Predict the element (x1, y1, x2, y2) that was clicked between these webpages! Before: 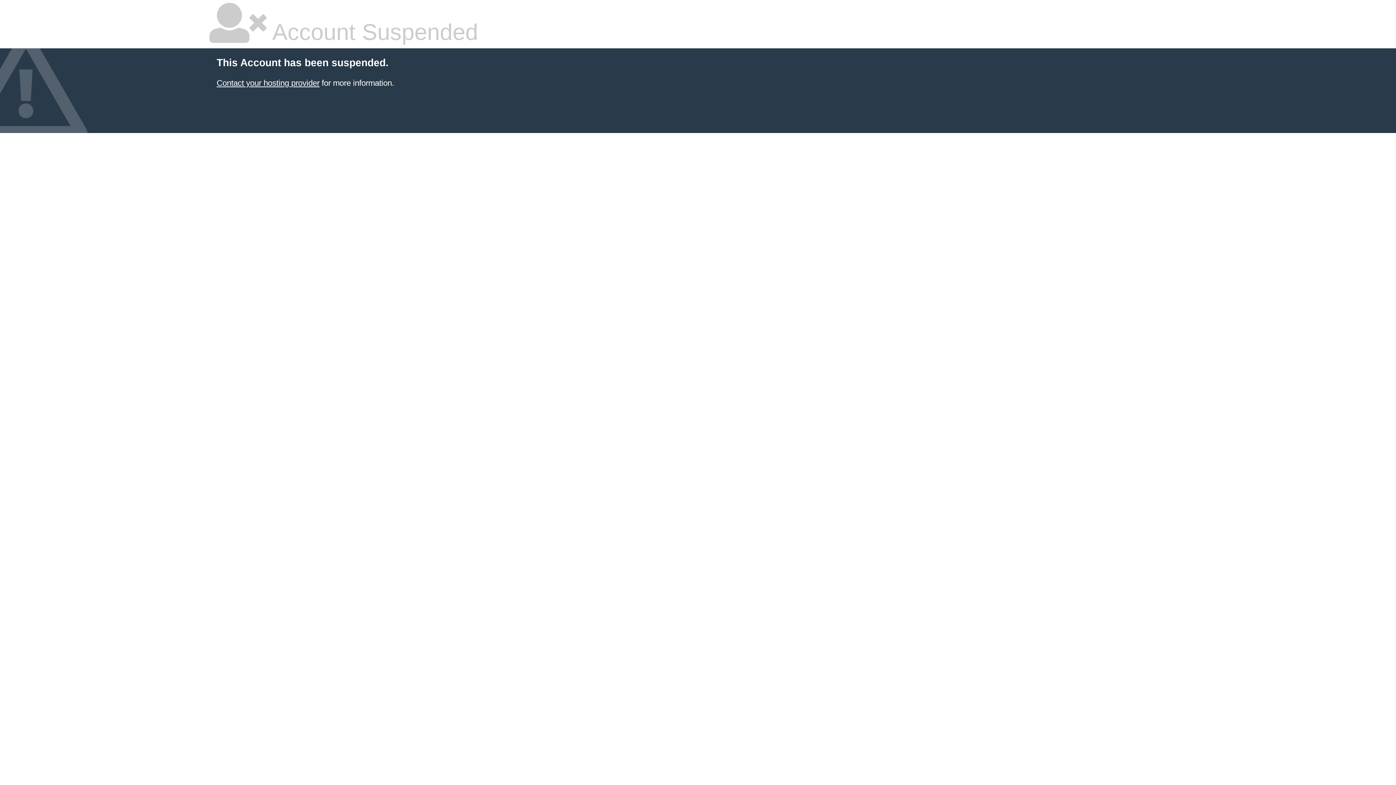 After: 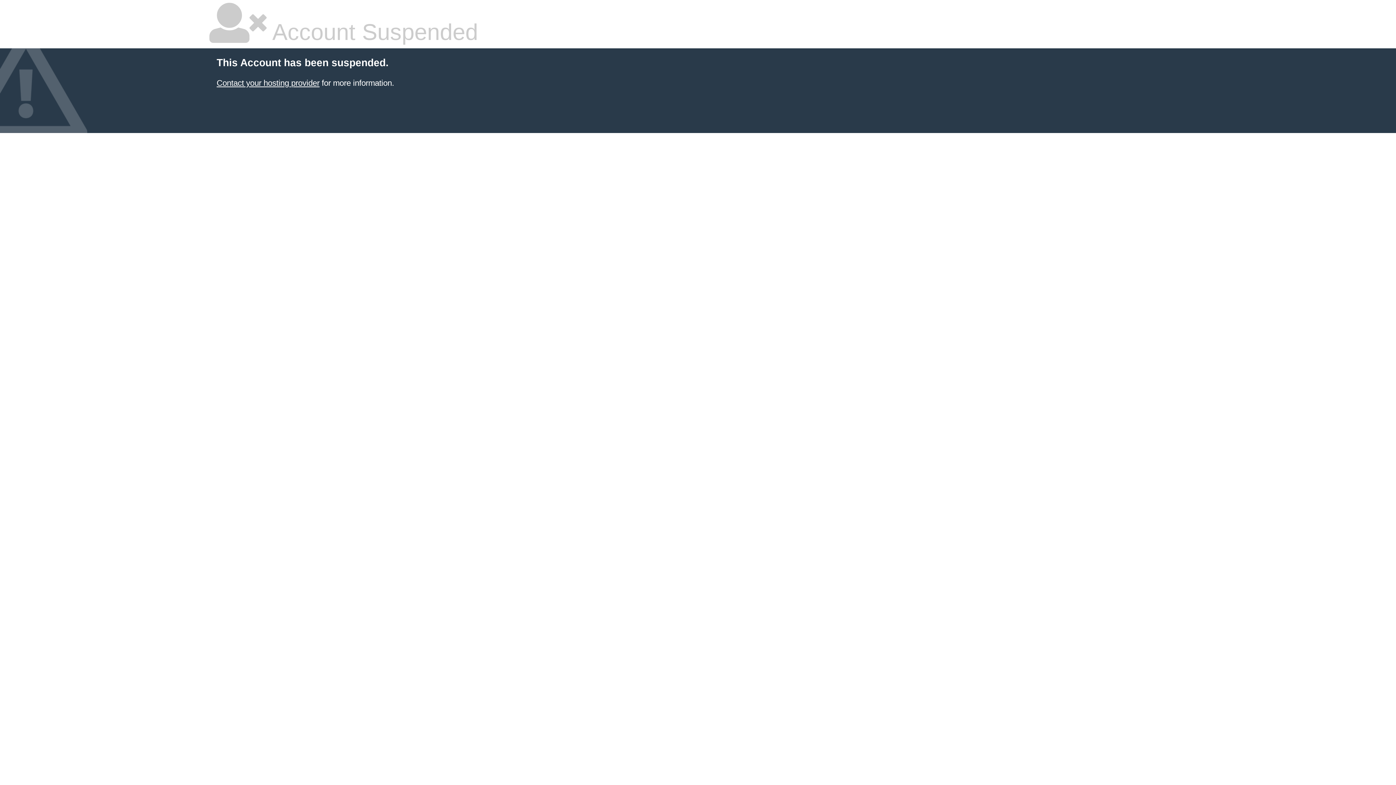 Action: label: Contact your hosting provider bbox: (216, 78, 319, 87)